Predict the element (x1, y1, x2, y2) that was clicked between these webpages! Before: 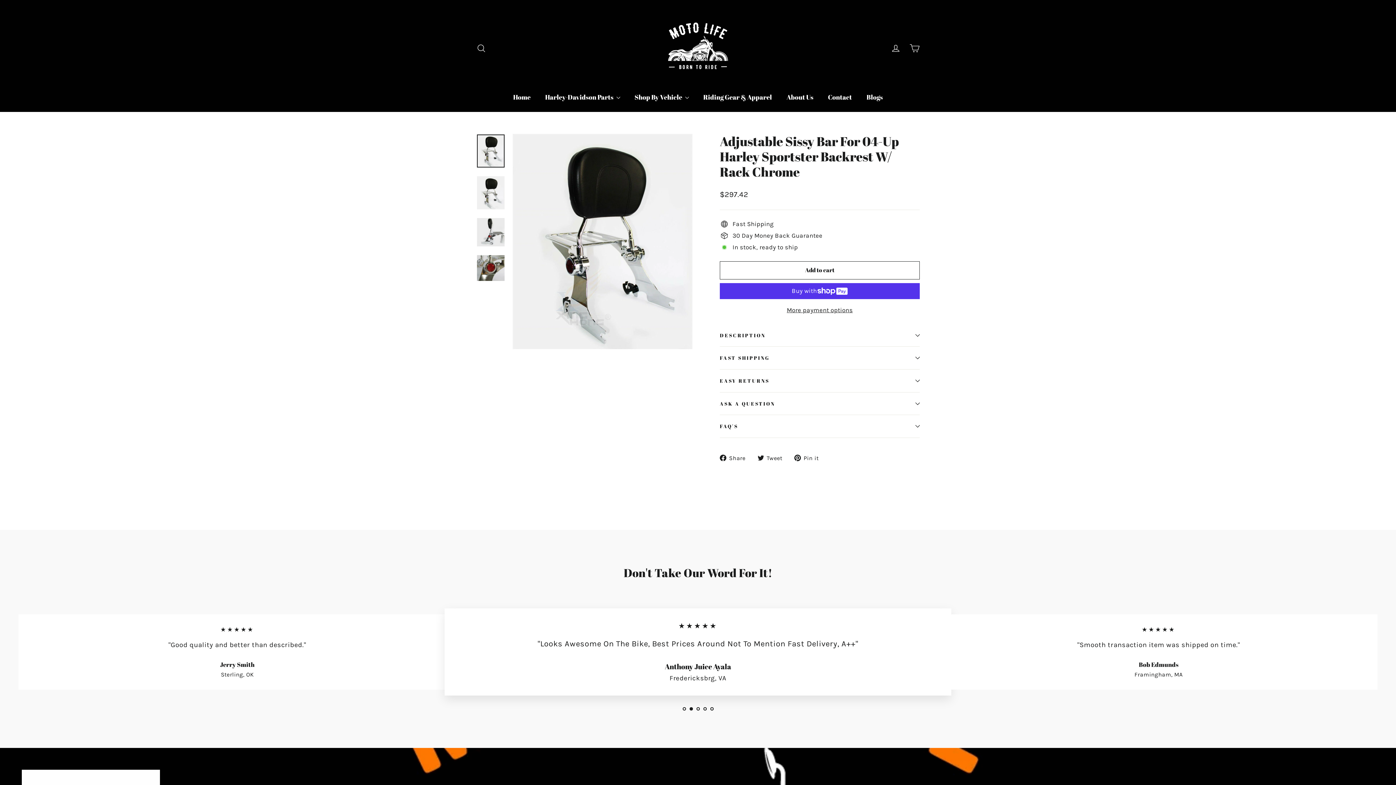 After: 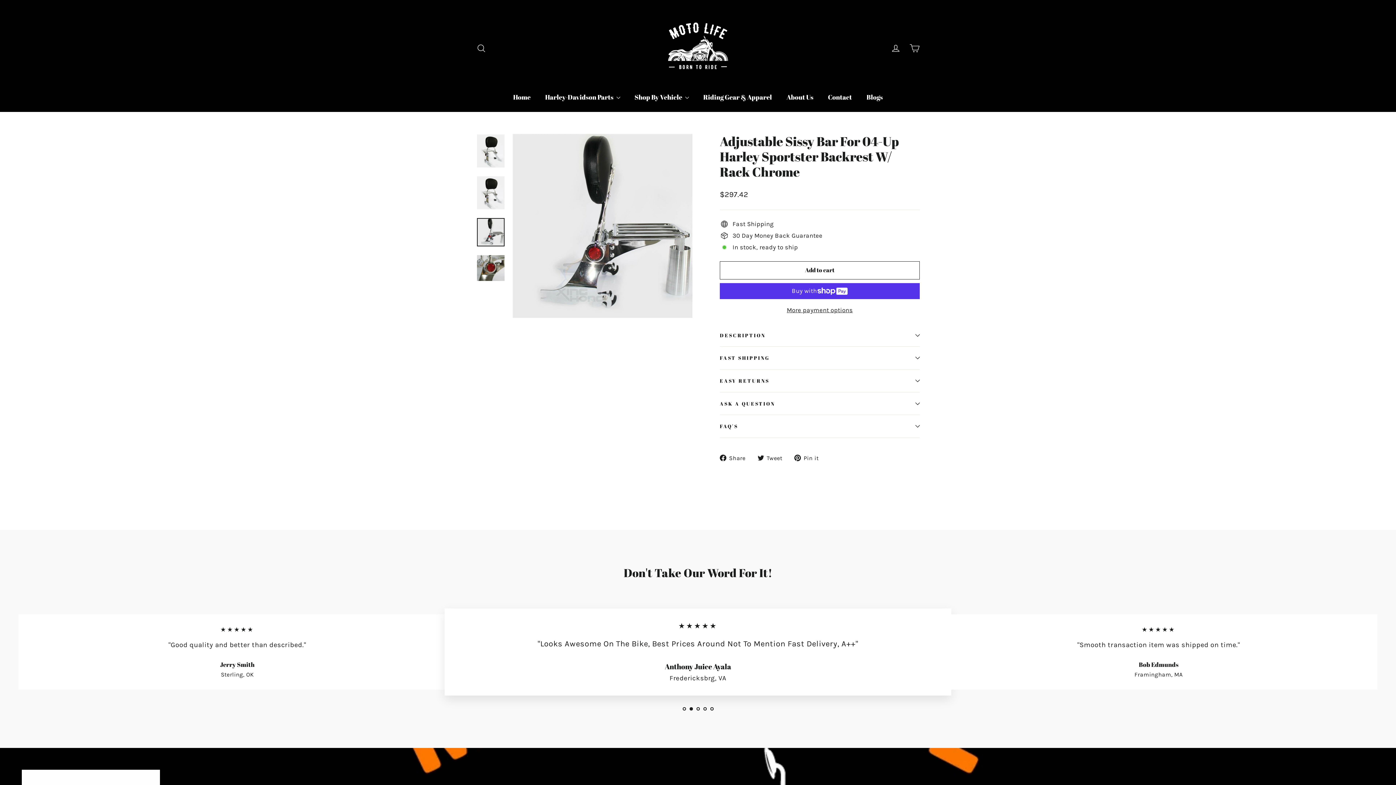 Action: bbox: (477, 218, 504, 246)